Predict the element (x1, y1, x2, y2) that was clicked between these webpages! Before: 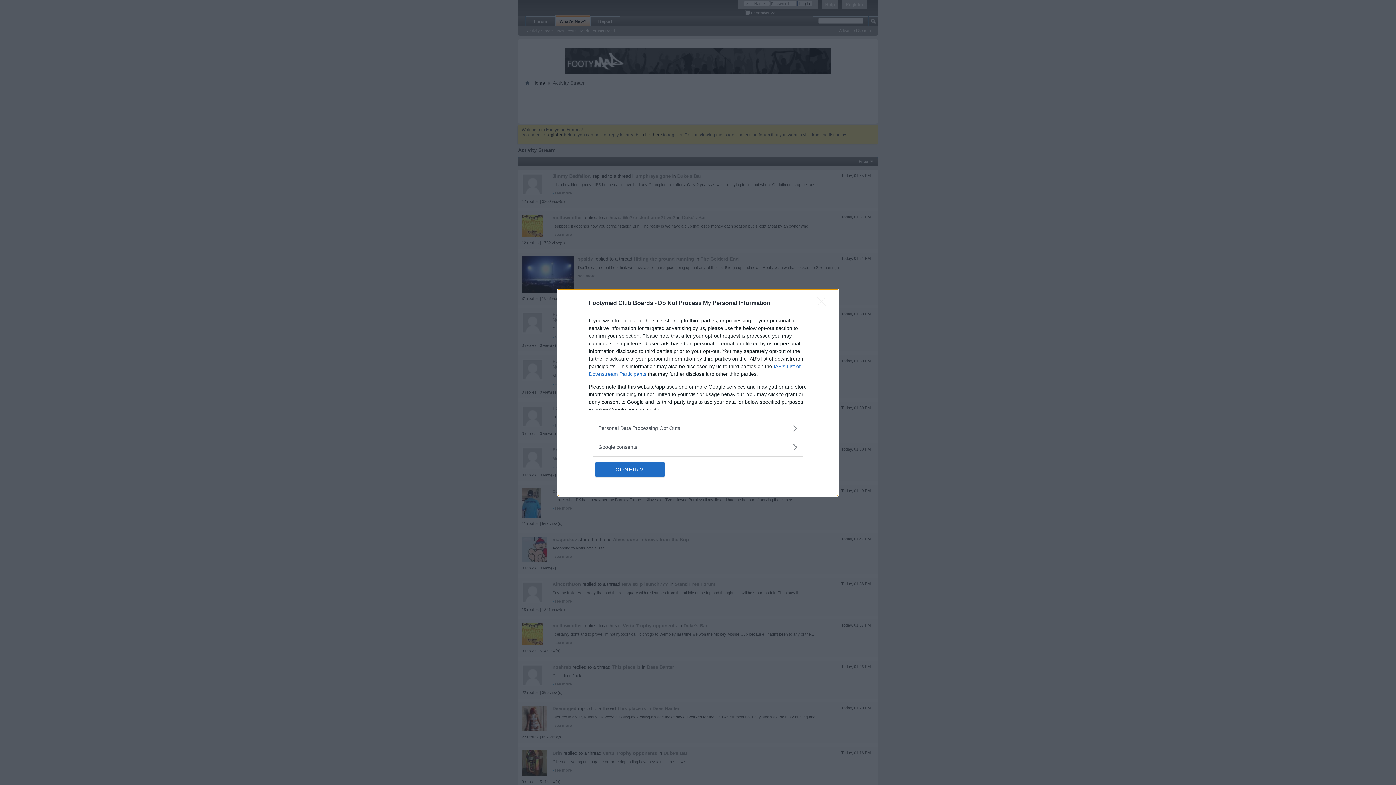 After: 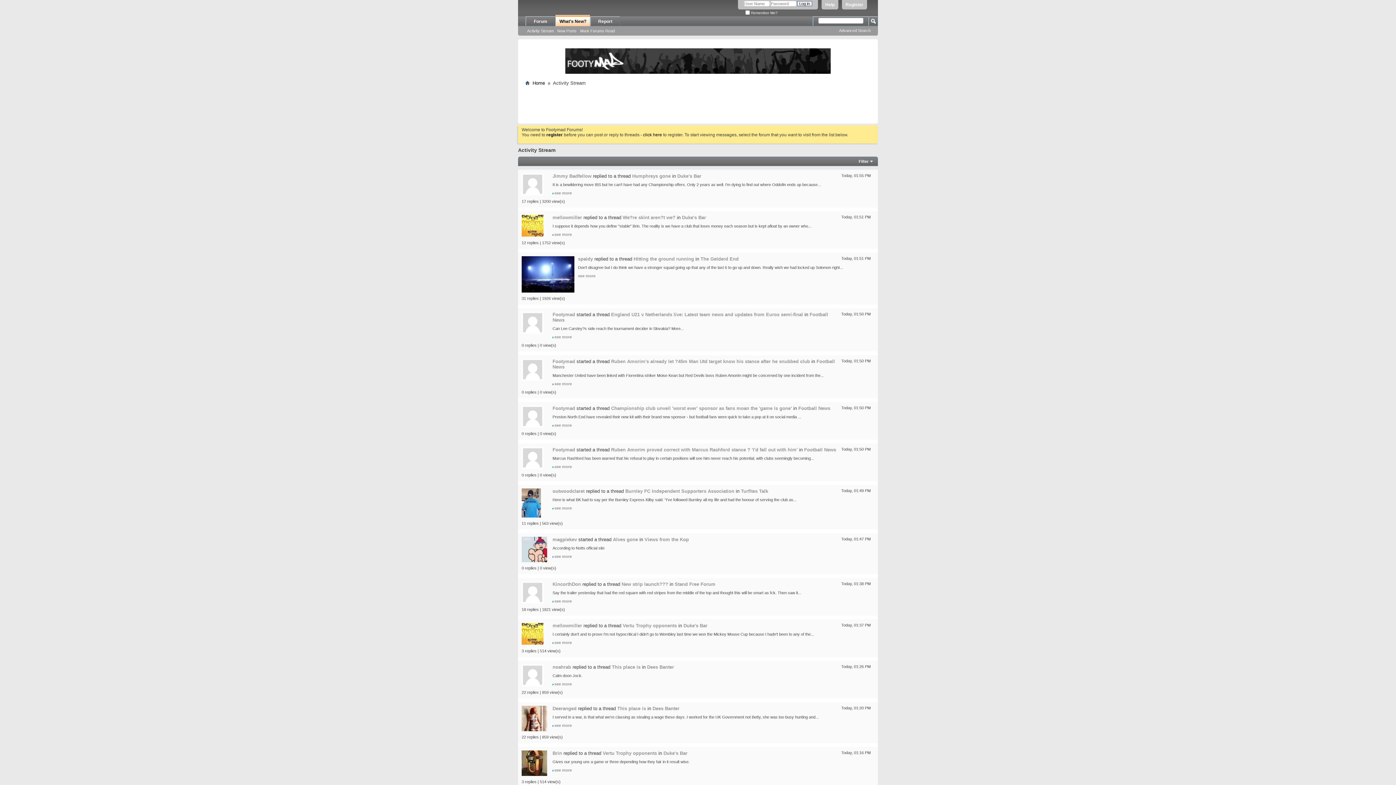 Action: bbox: (817, 296, 830, 310) label: Close